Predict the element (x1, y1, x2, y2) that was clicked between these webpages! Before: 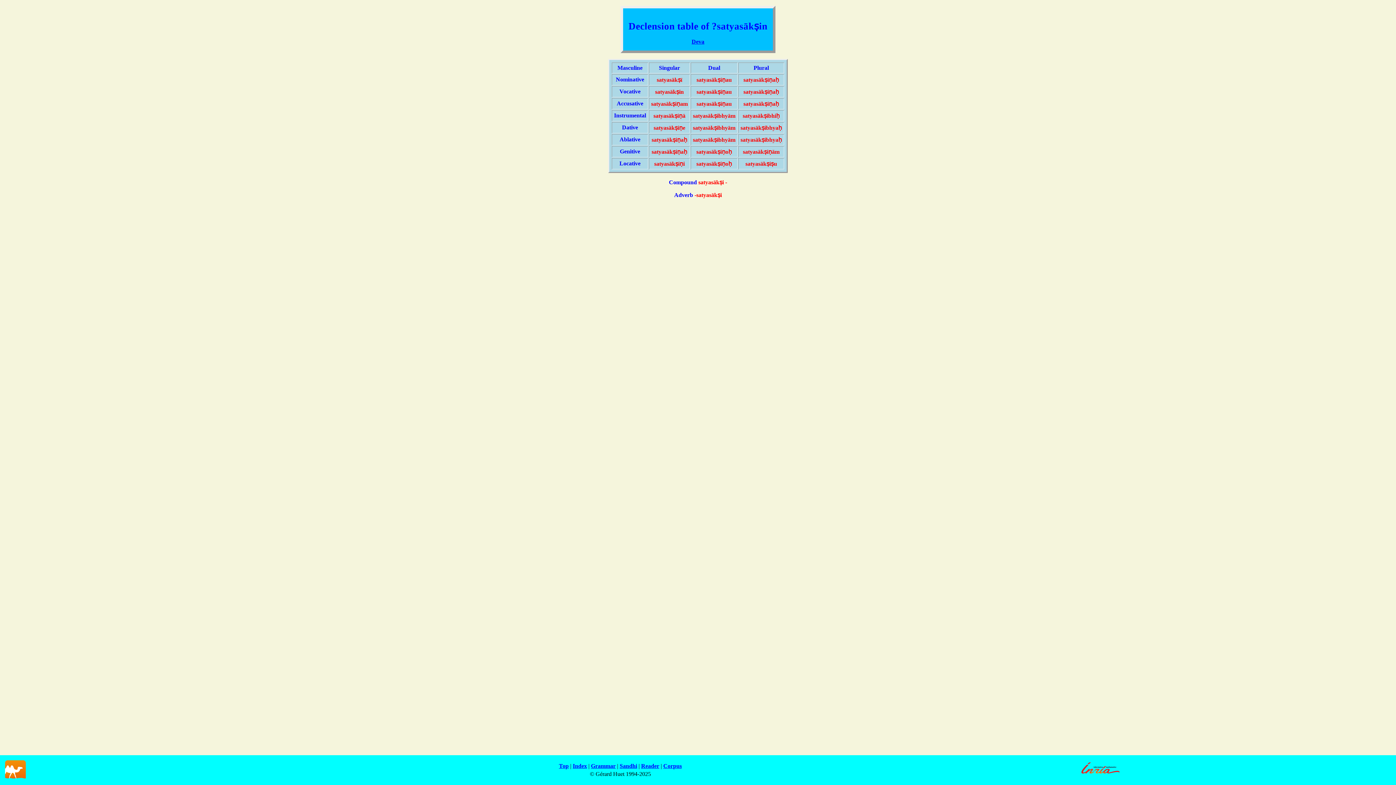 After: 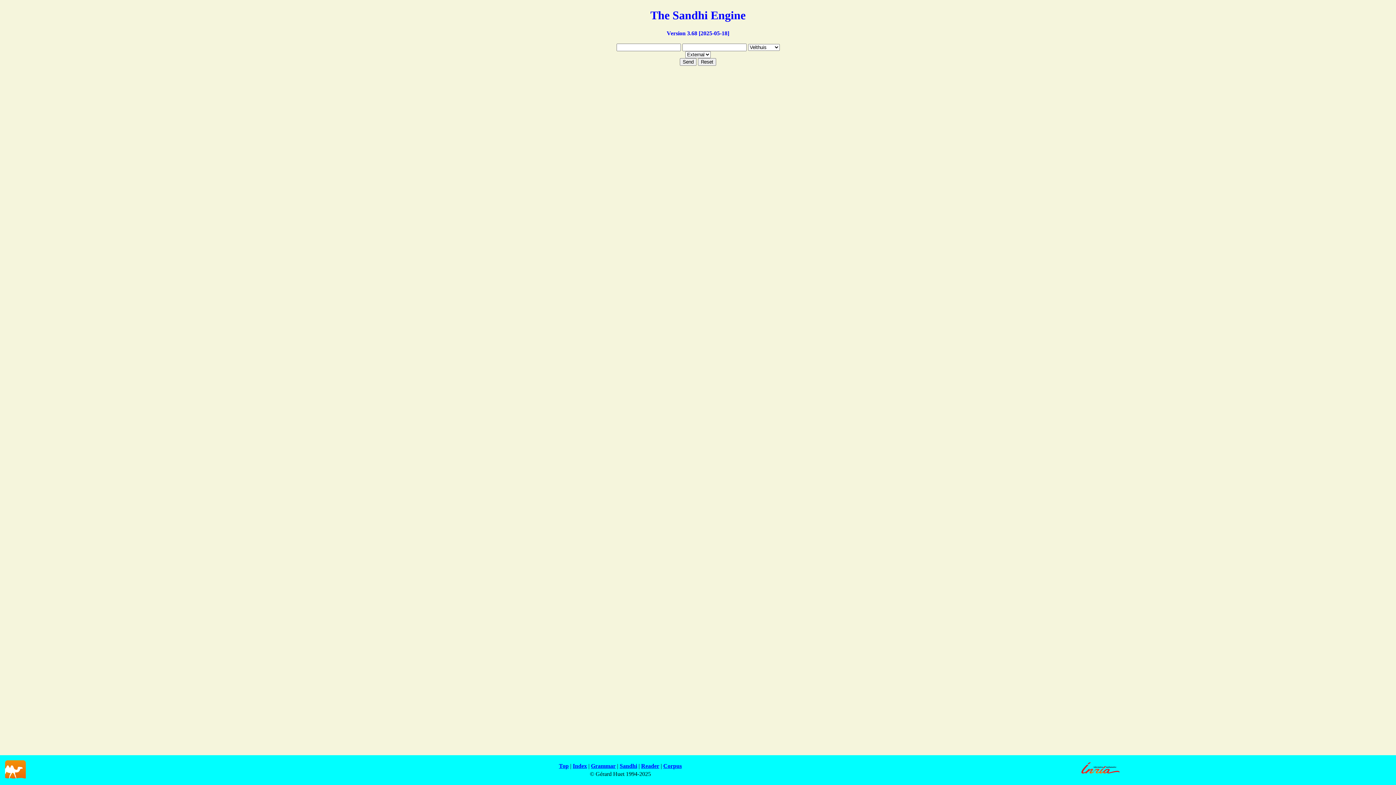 Action: bbox: (619, 763, 637, 769) label: Sandhi